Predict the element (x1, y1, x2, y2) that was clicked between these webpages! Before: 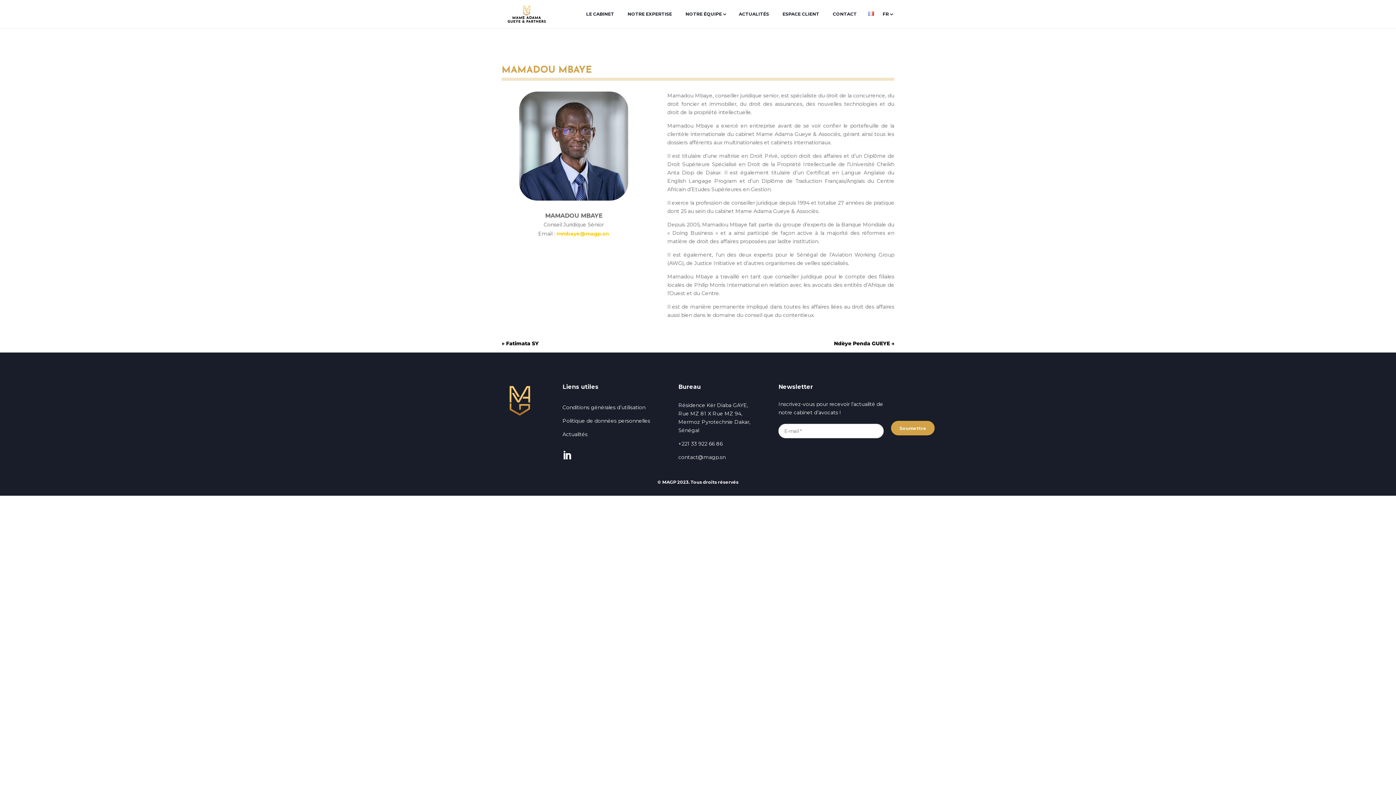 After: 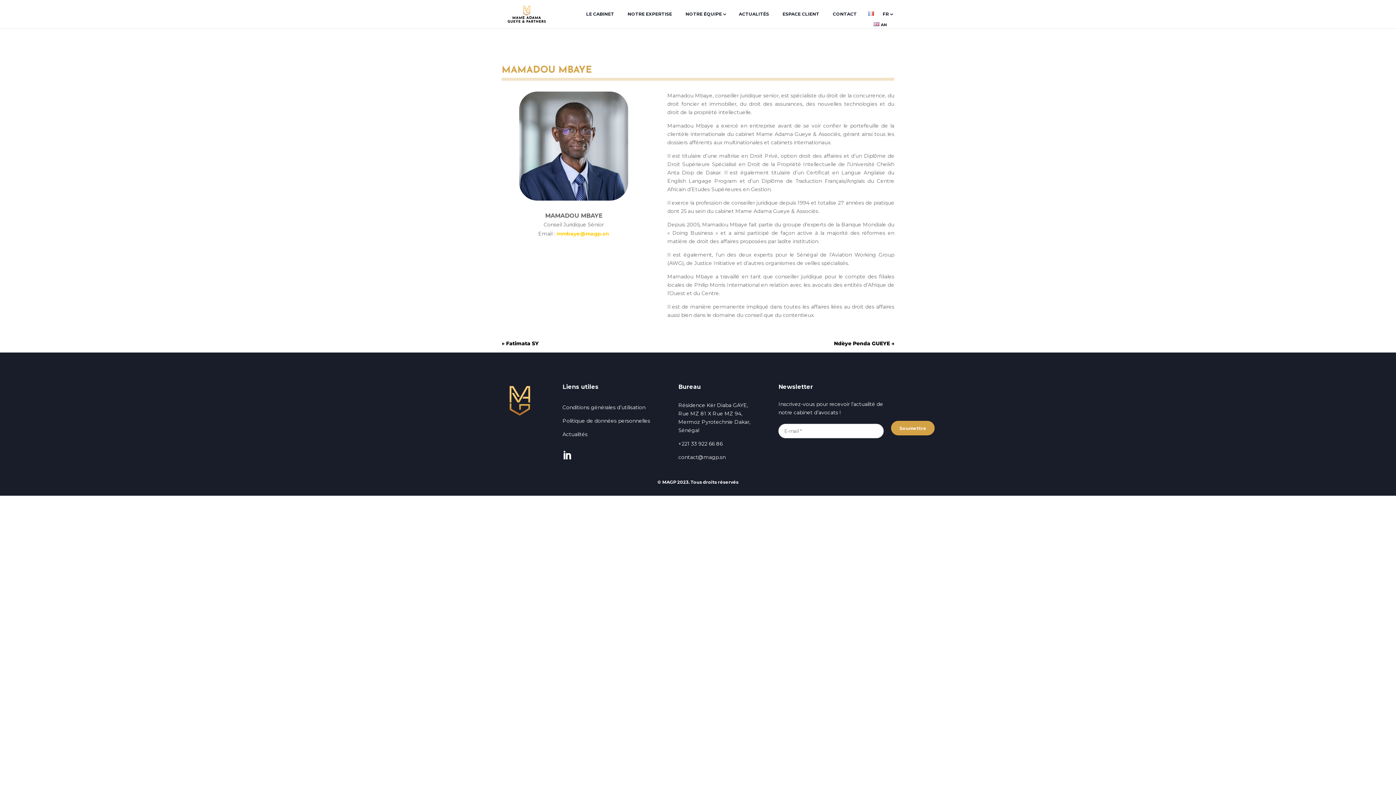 Action: label: FR bbox: (868, 10, 894, 28)